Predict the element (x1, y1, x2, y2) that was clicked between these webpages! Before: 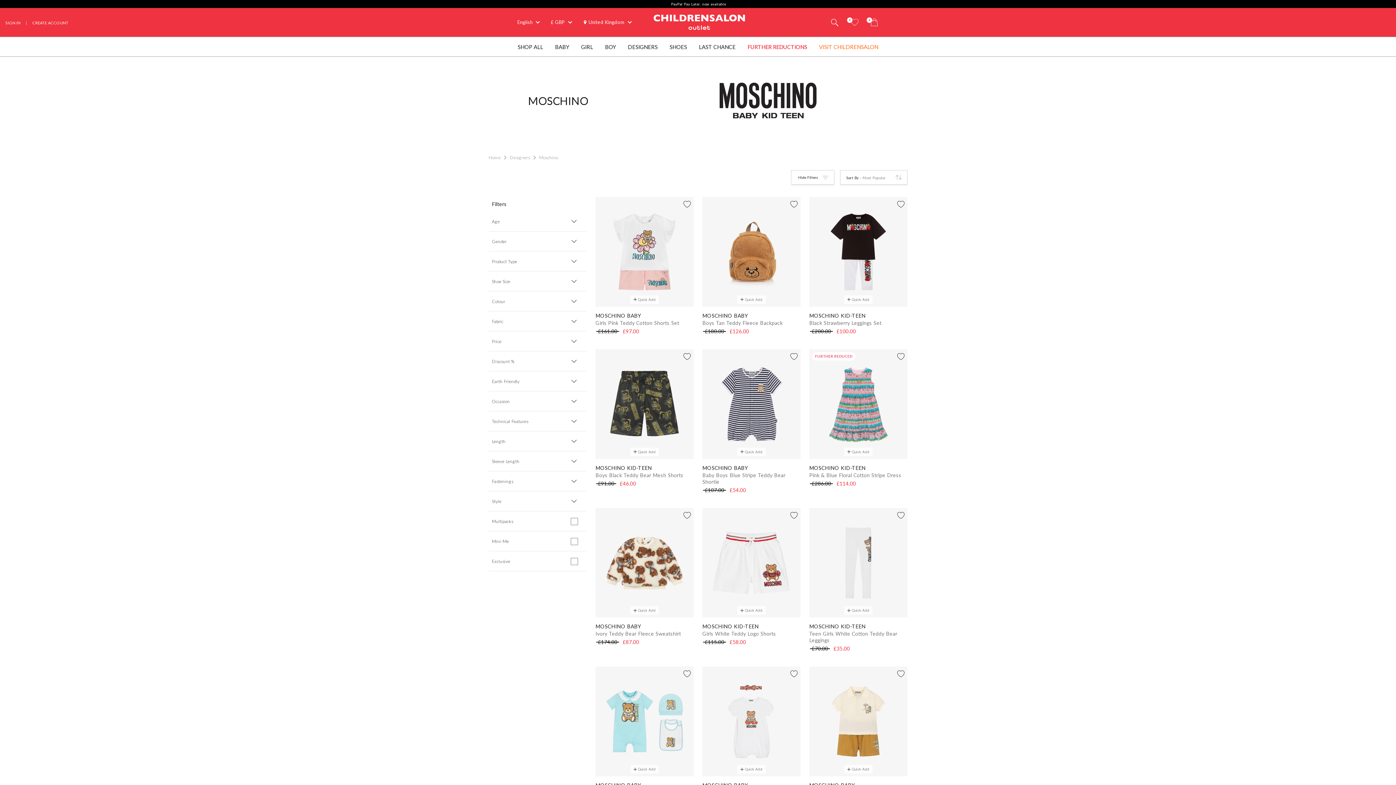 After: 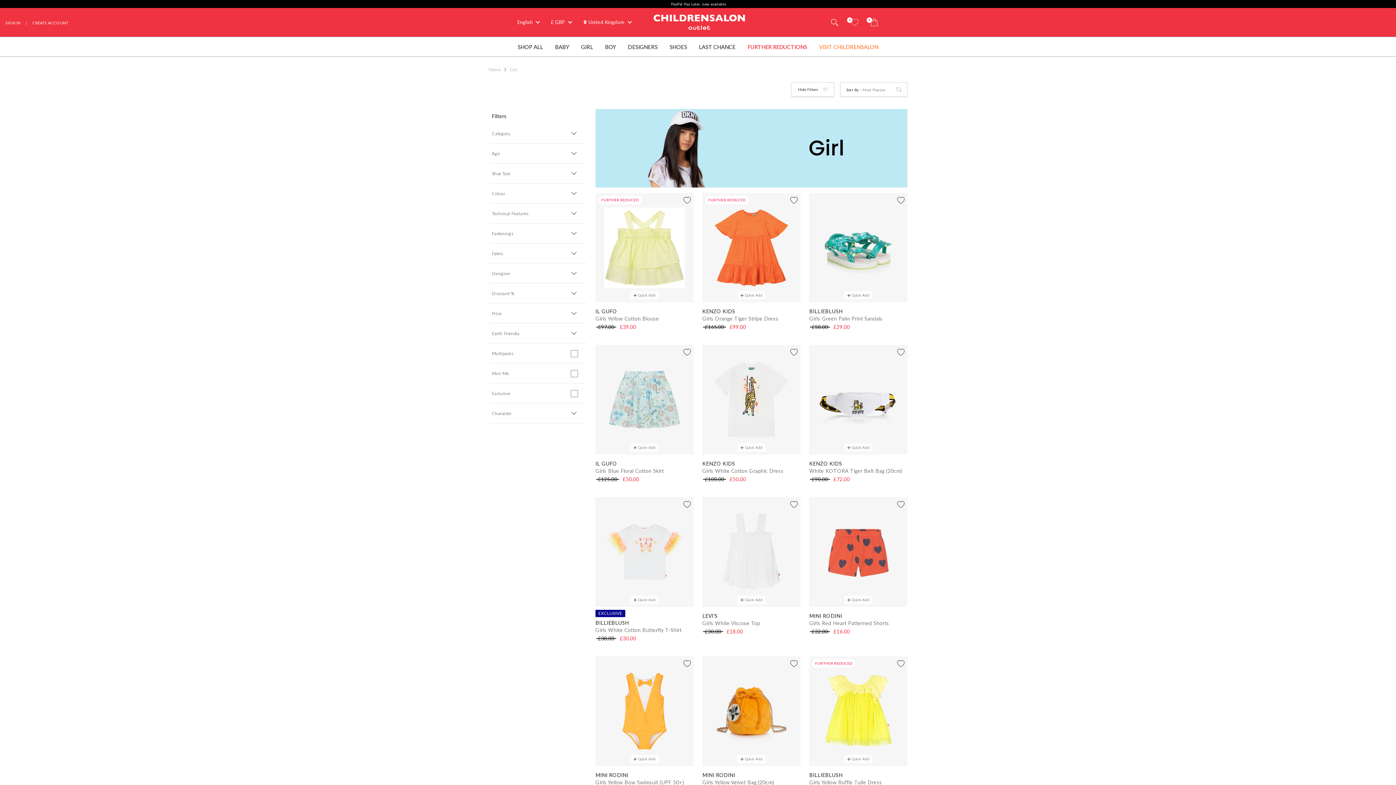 Action: label: GIRL bbox: (575, 37, 599, 56)